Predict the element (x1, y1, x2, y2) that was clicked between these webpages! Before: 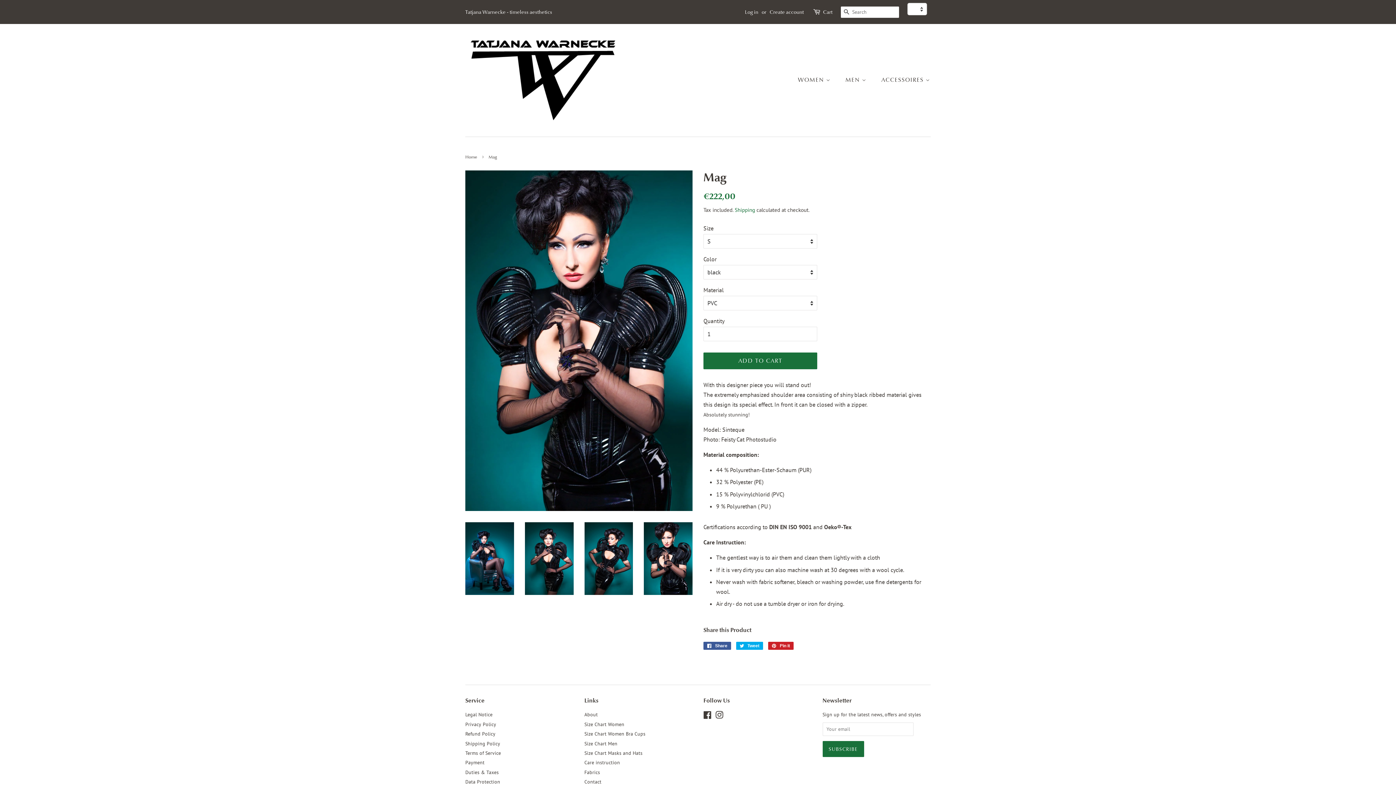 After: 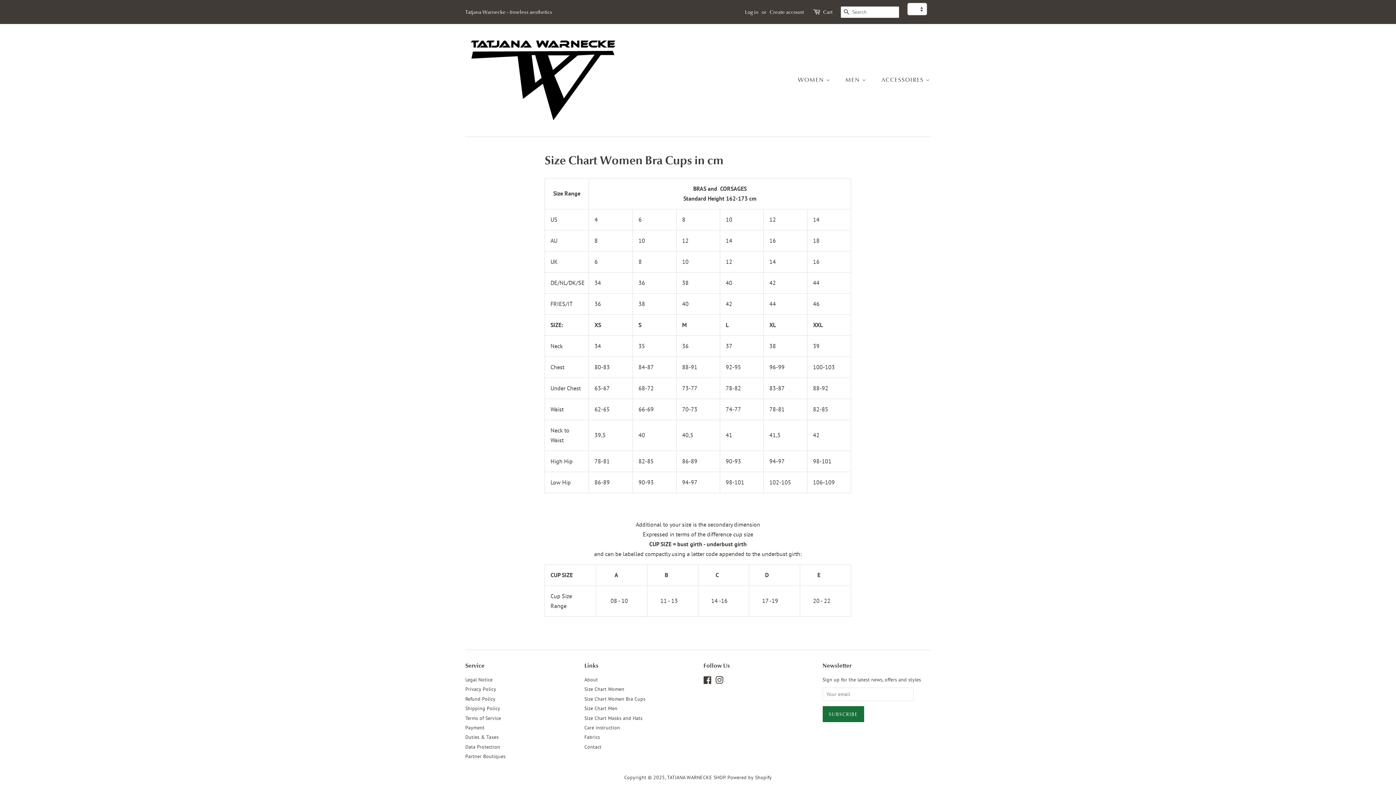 Action: label: Size Chart Women Bra Cups bbox: (584, 730, 645, 737)